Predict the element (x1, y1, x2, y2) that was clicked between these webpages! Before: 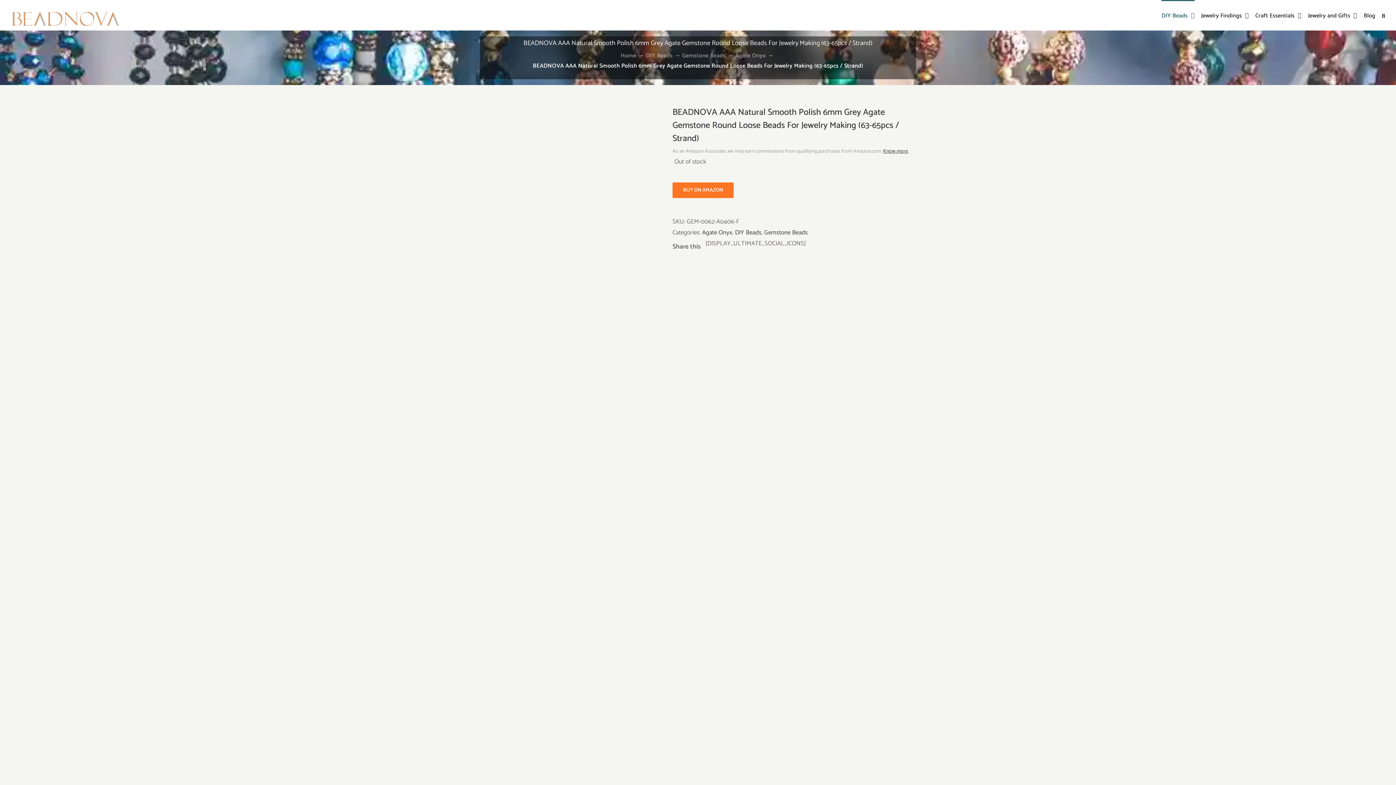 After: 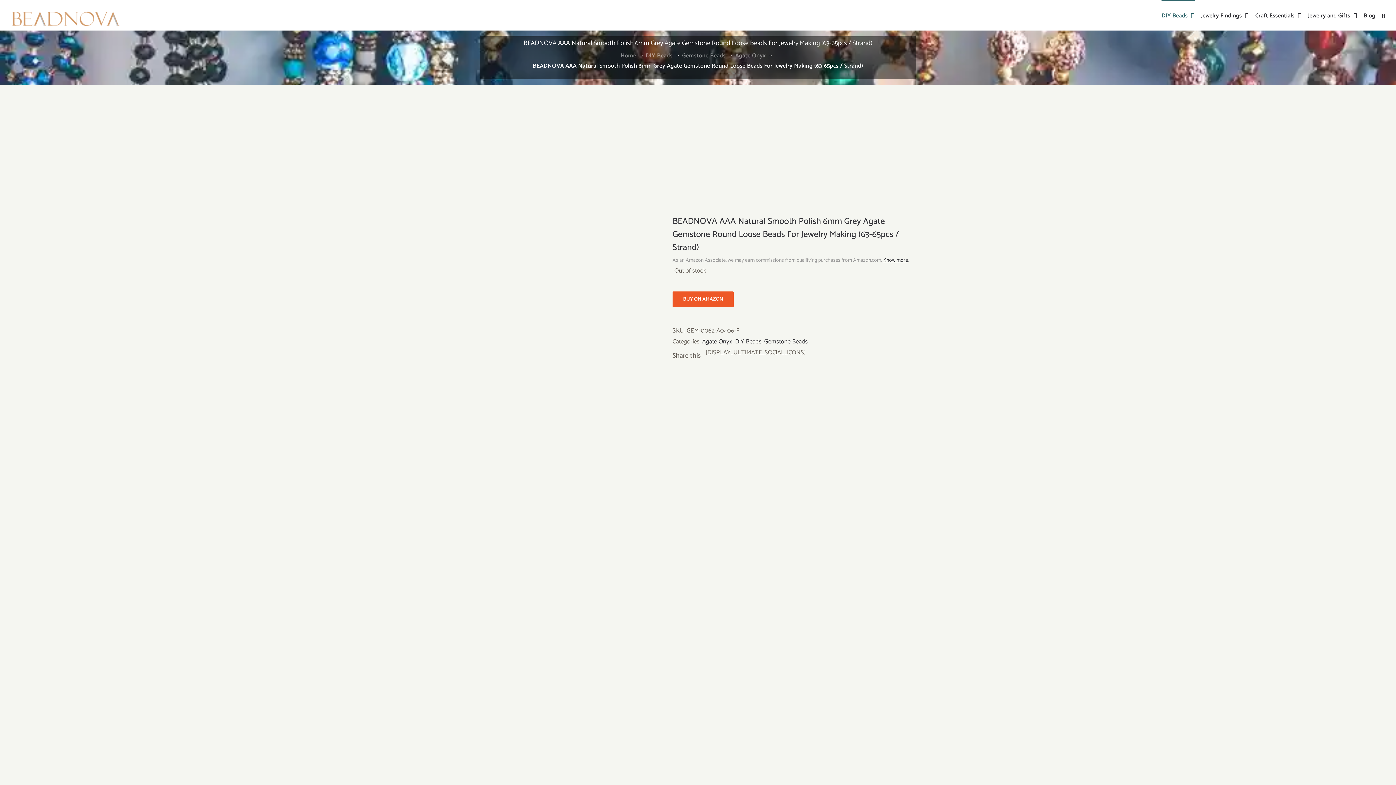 Action: label: BUY ON AMAZON bbox: (672, 182, 733, 198)